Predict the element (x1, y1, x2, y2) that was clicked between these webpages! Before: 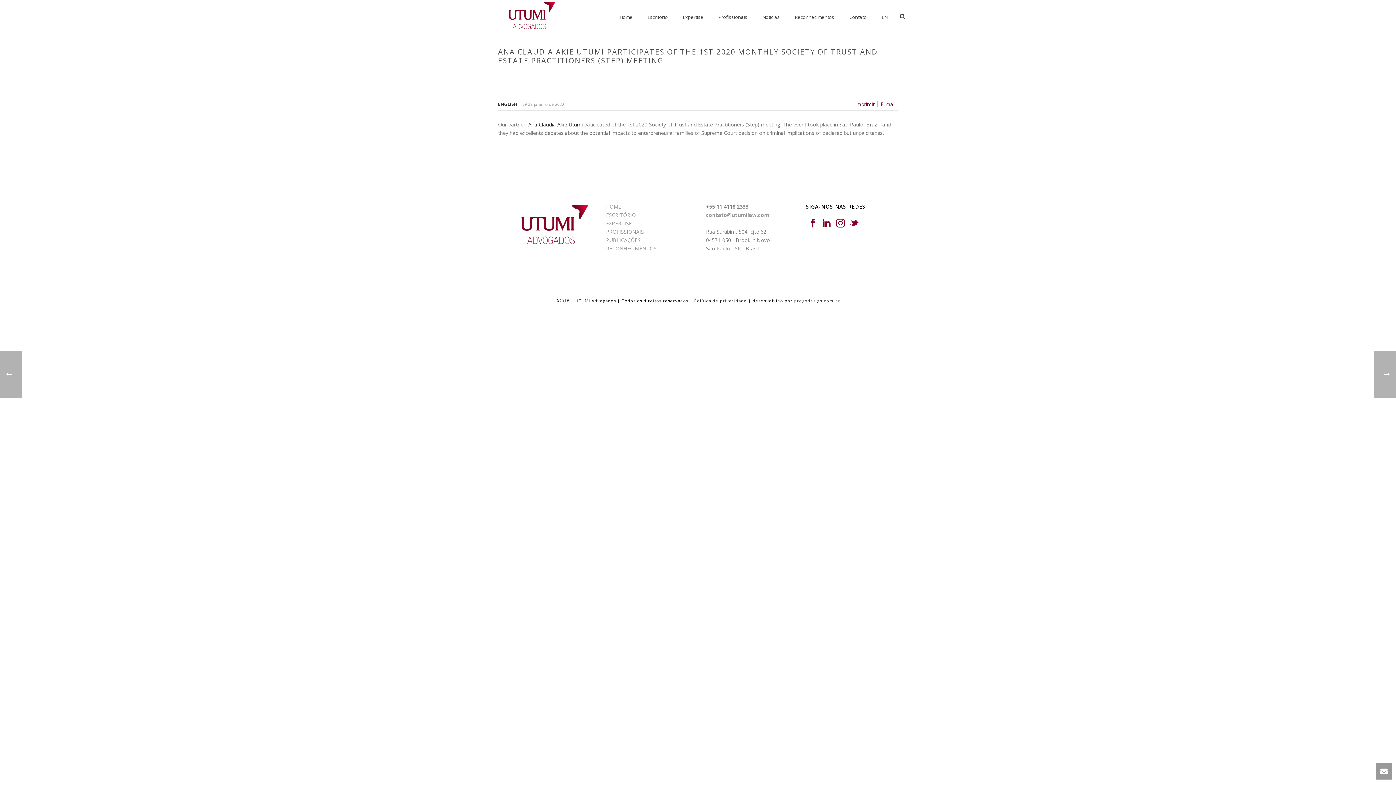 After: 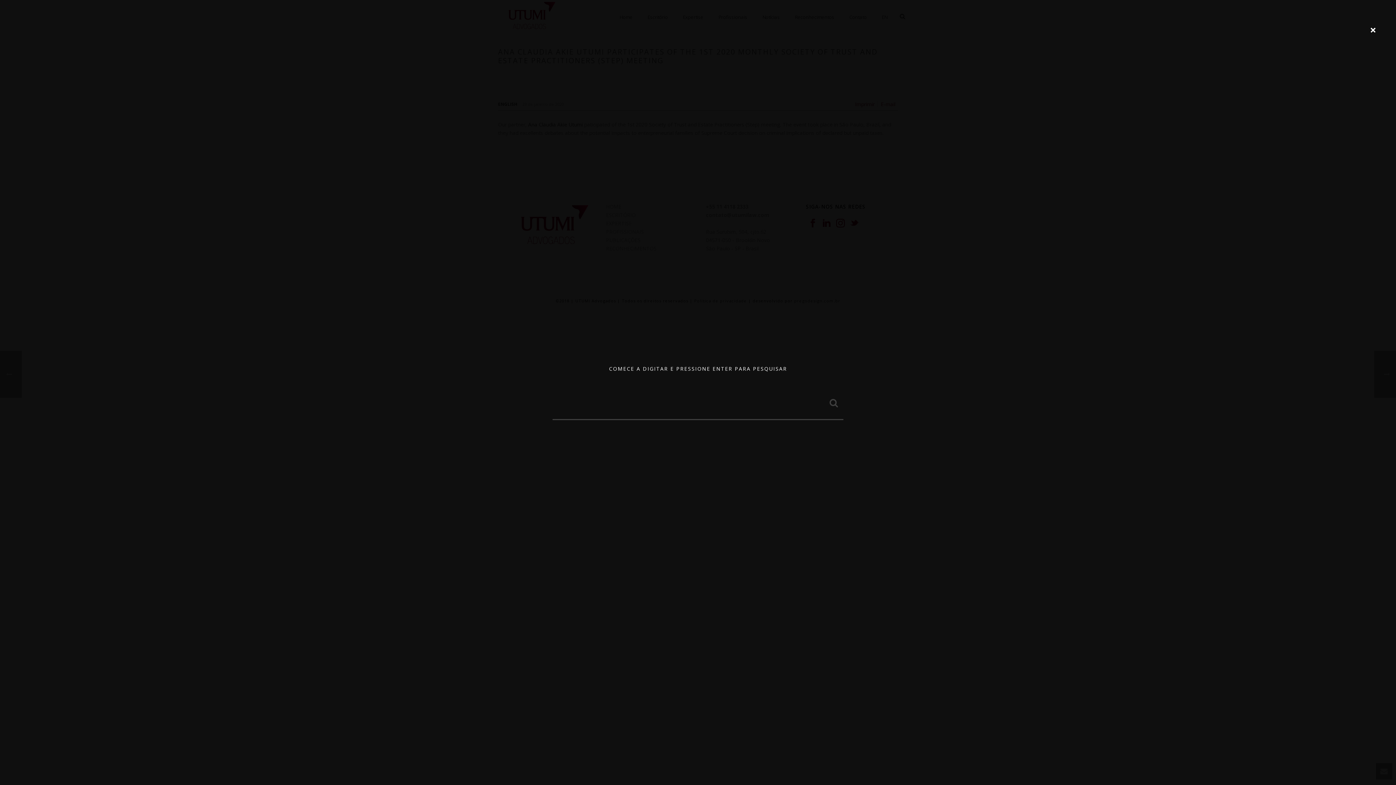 Action: bbox: (900, 0, 905, 32)